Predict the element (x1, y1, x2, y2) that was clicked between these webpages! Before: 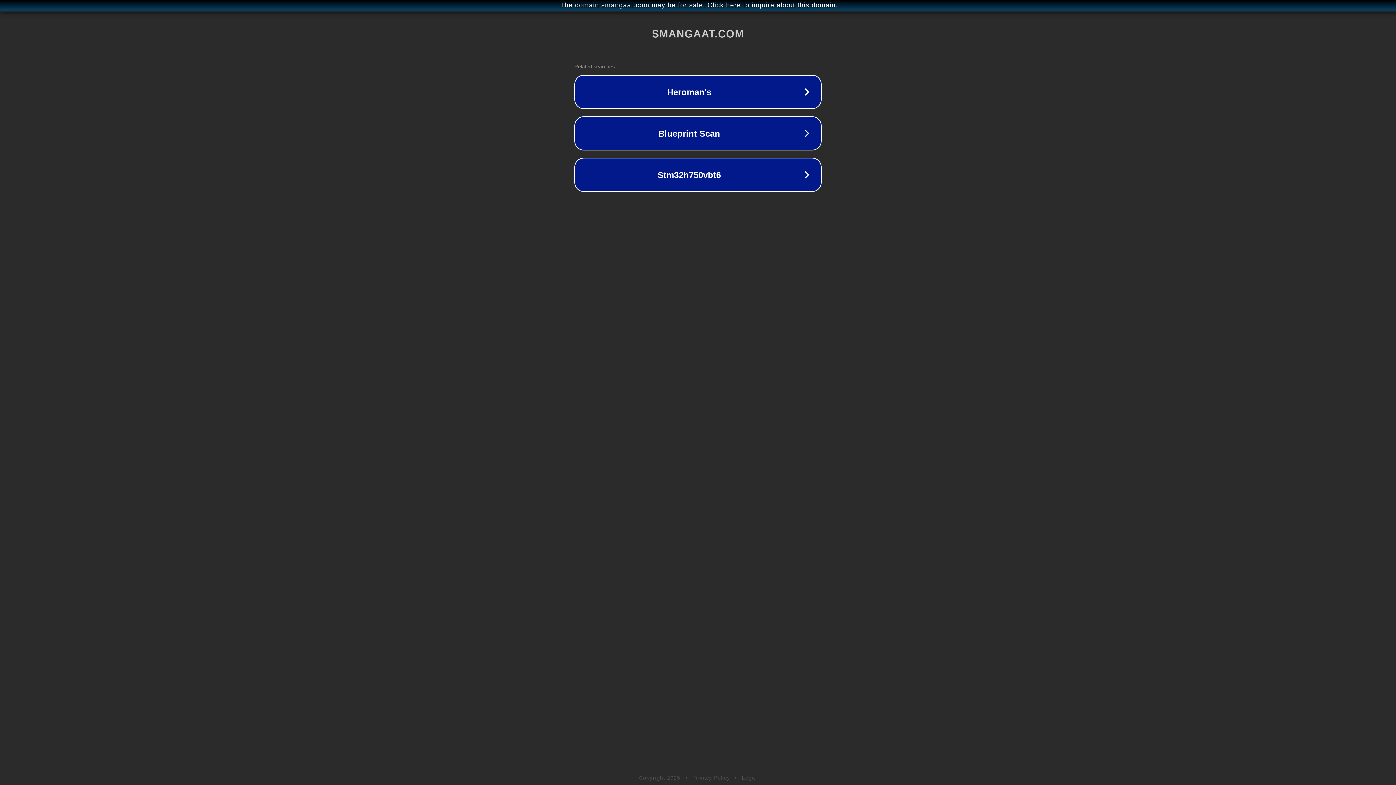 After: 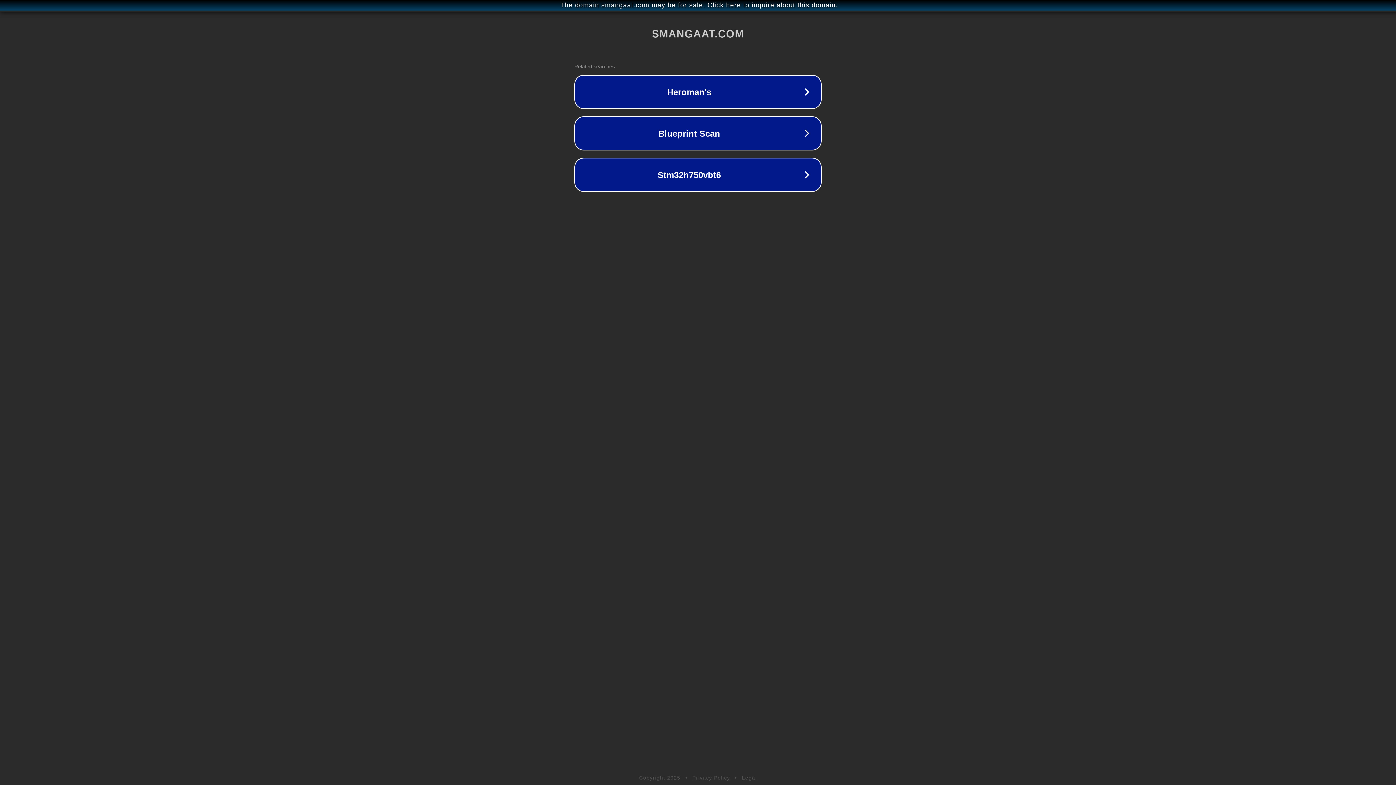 Action: label: Legal bbox: (742, 775, 757, 781)